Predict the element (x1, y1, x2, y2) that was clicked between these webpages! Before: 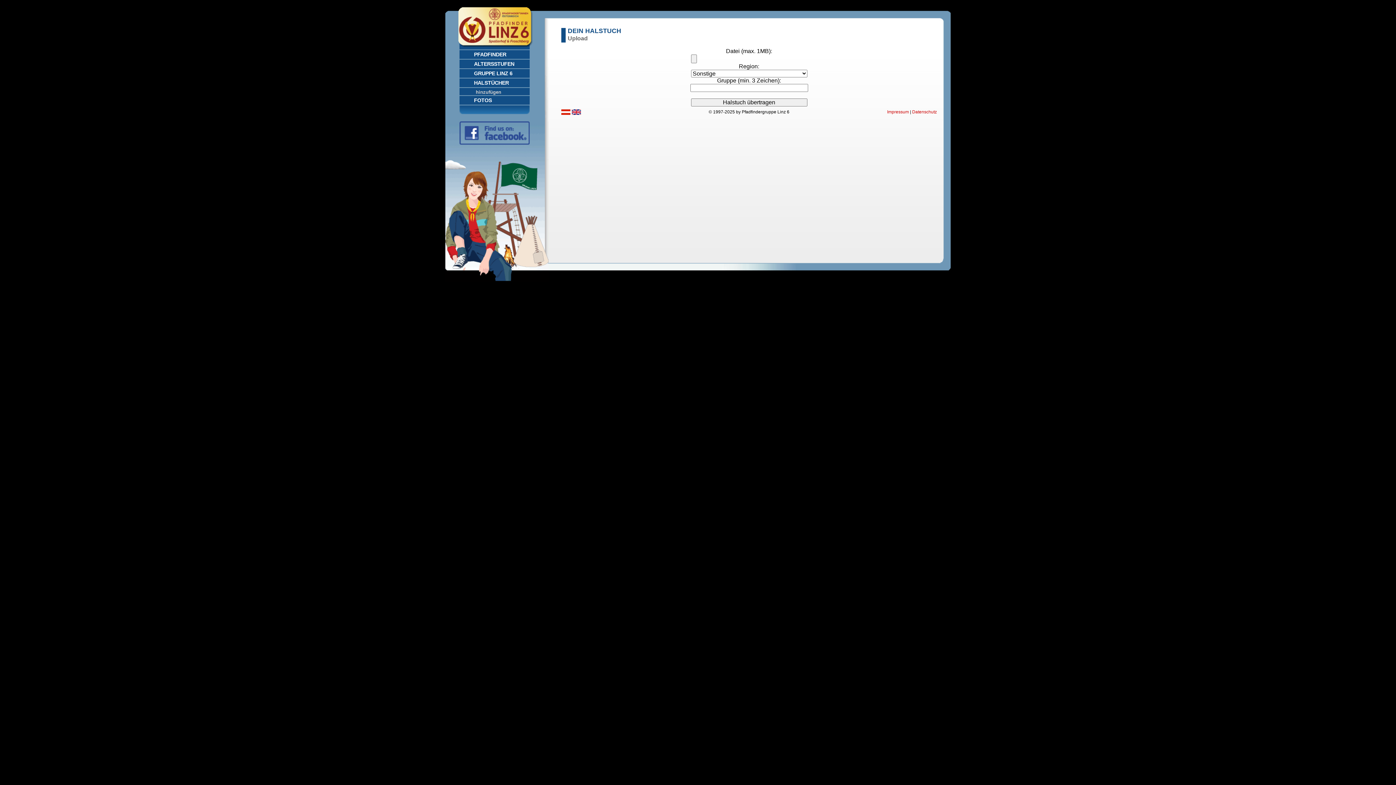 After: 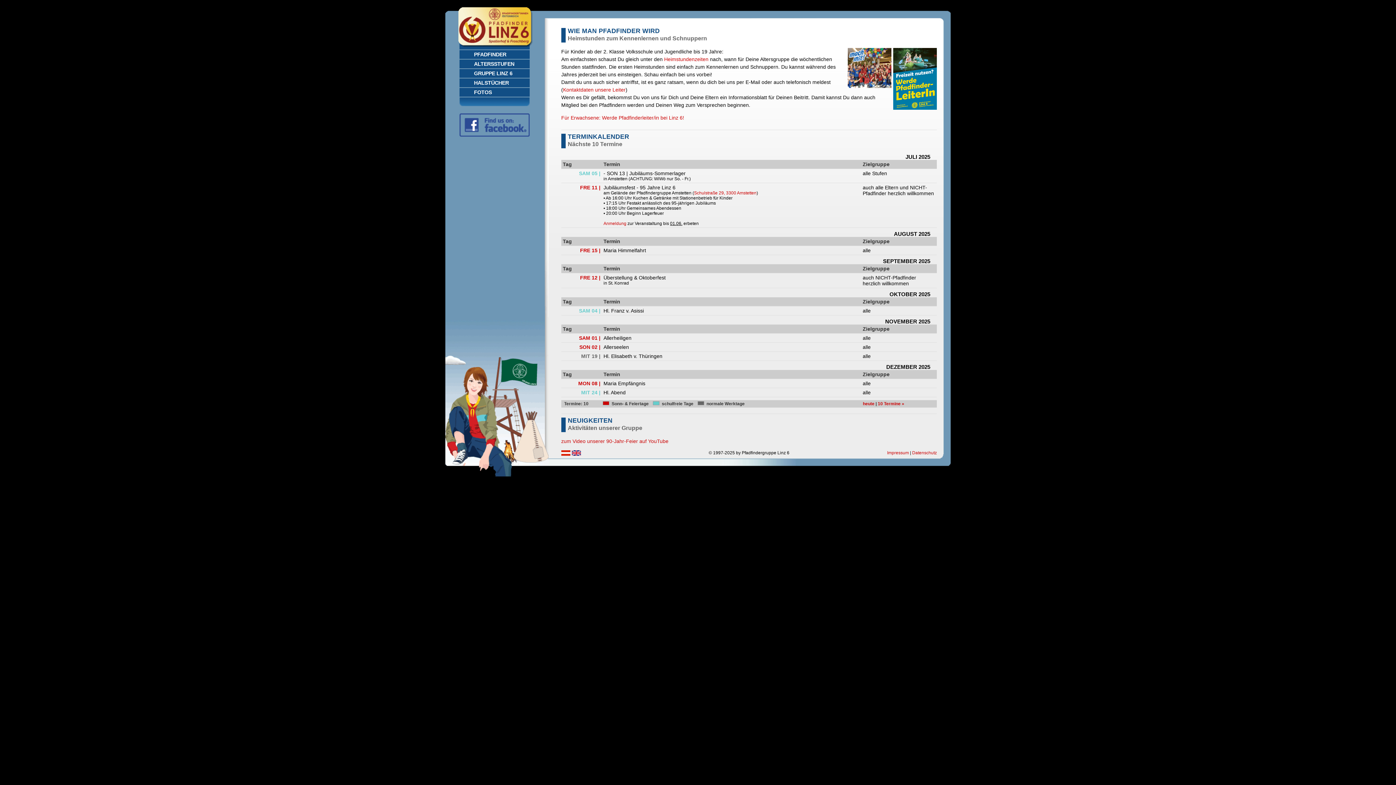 Action: bbox: (445, 44, 548, 50)